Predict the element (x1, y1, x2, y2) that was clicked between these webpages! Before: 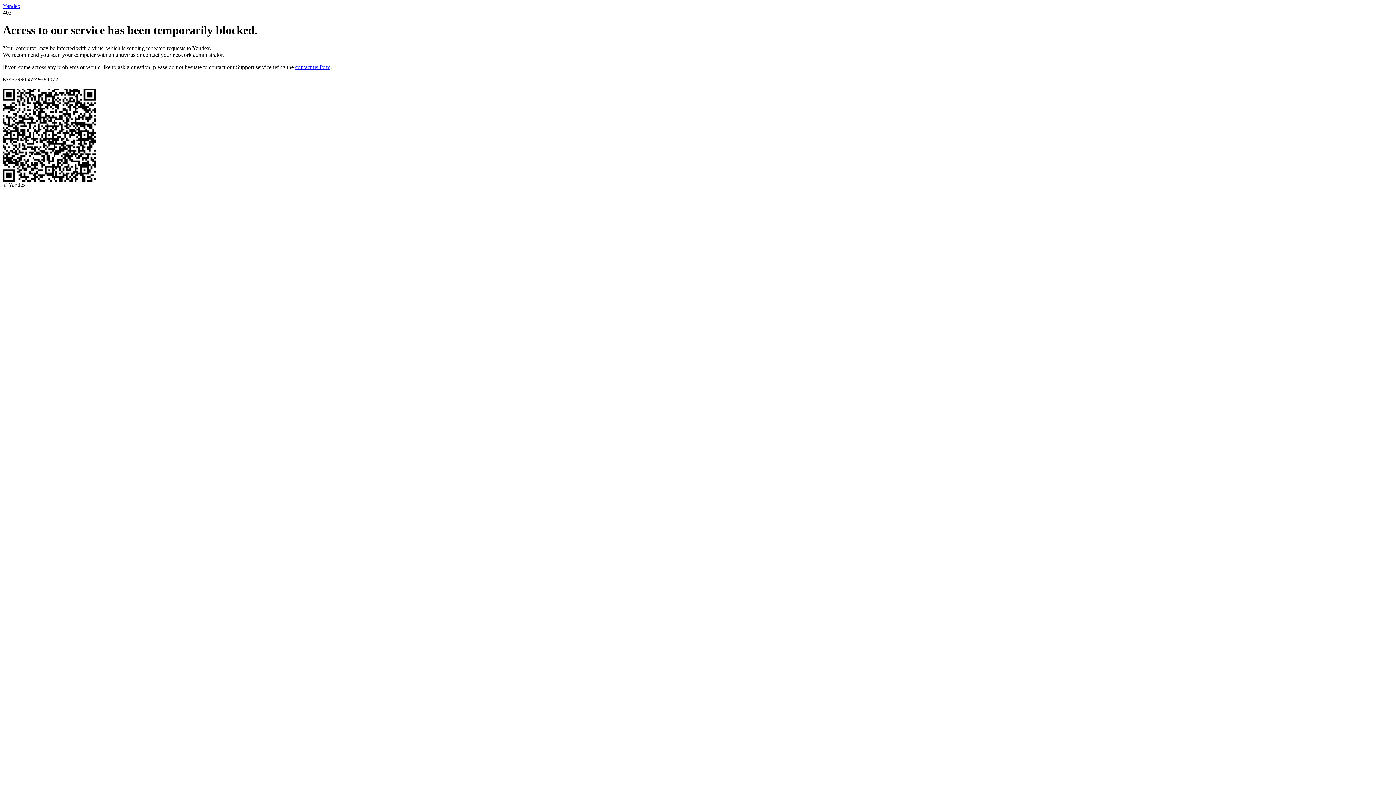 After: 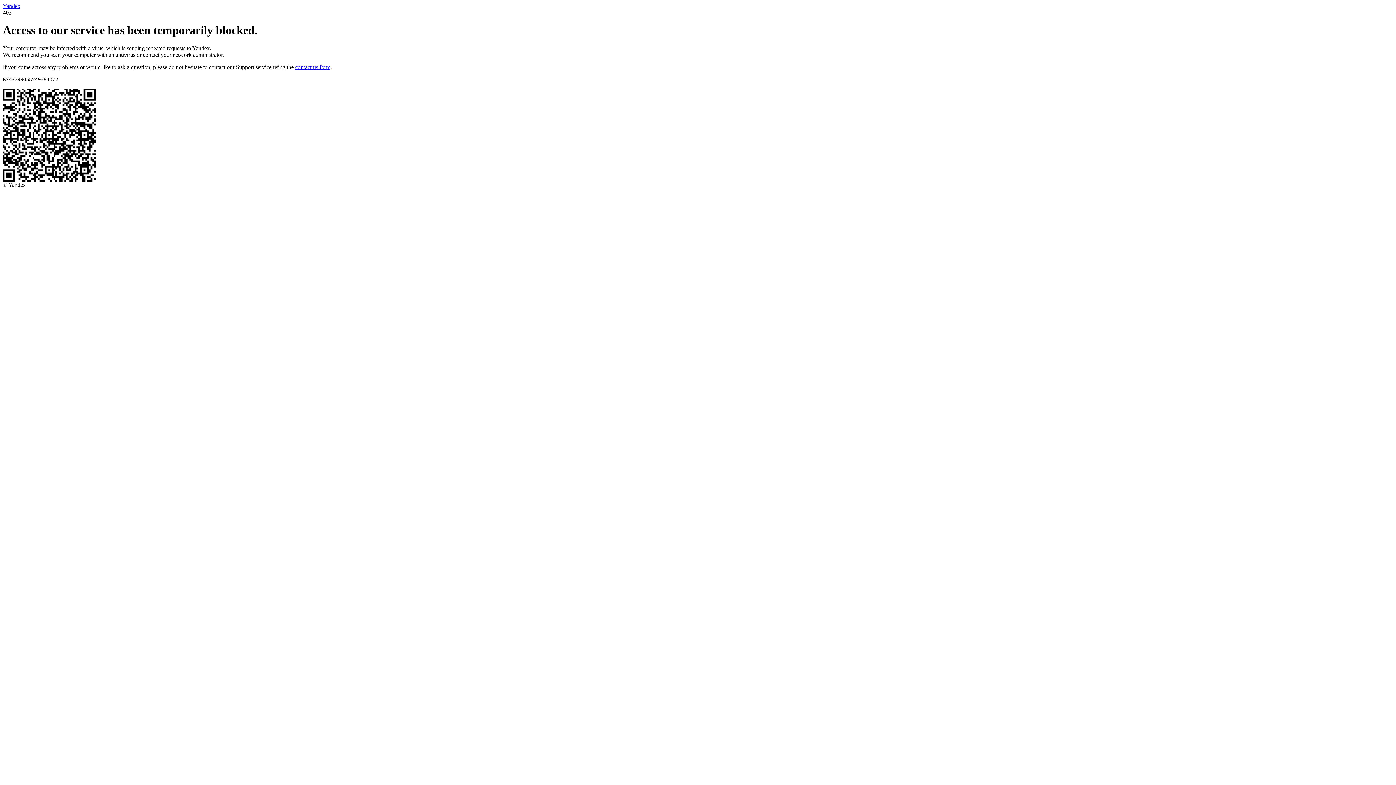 Action: bbox: (2, 2, 20, 9) label: Yandex